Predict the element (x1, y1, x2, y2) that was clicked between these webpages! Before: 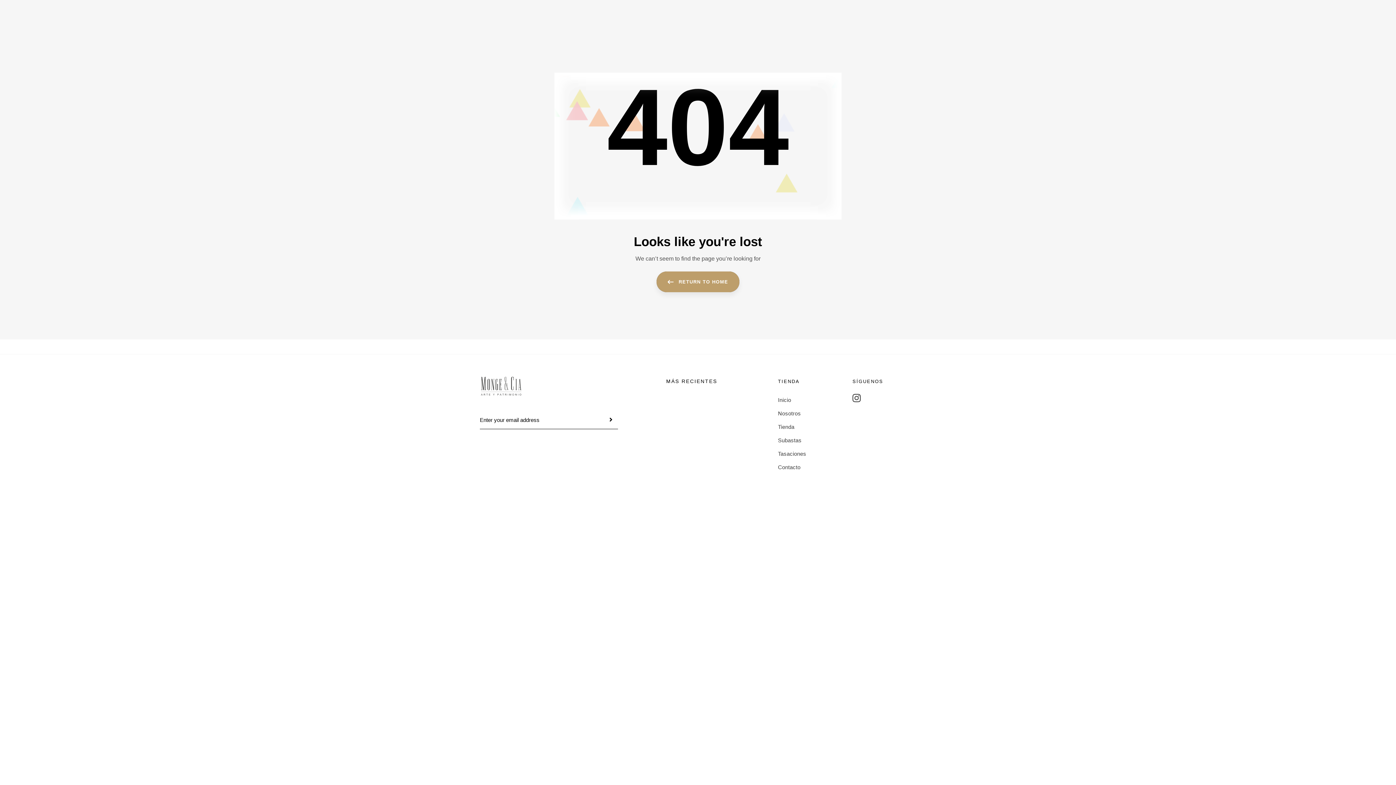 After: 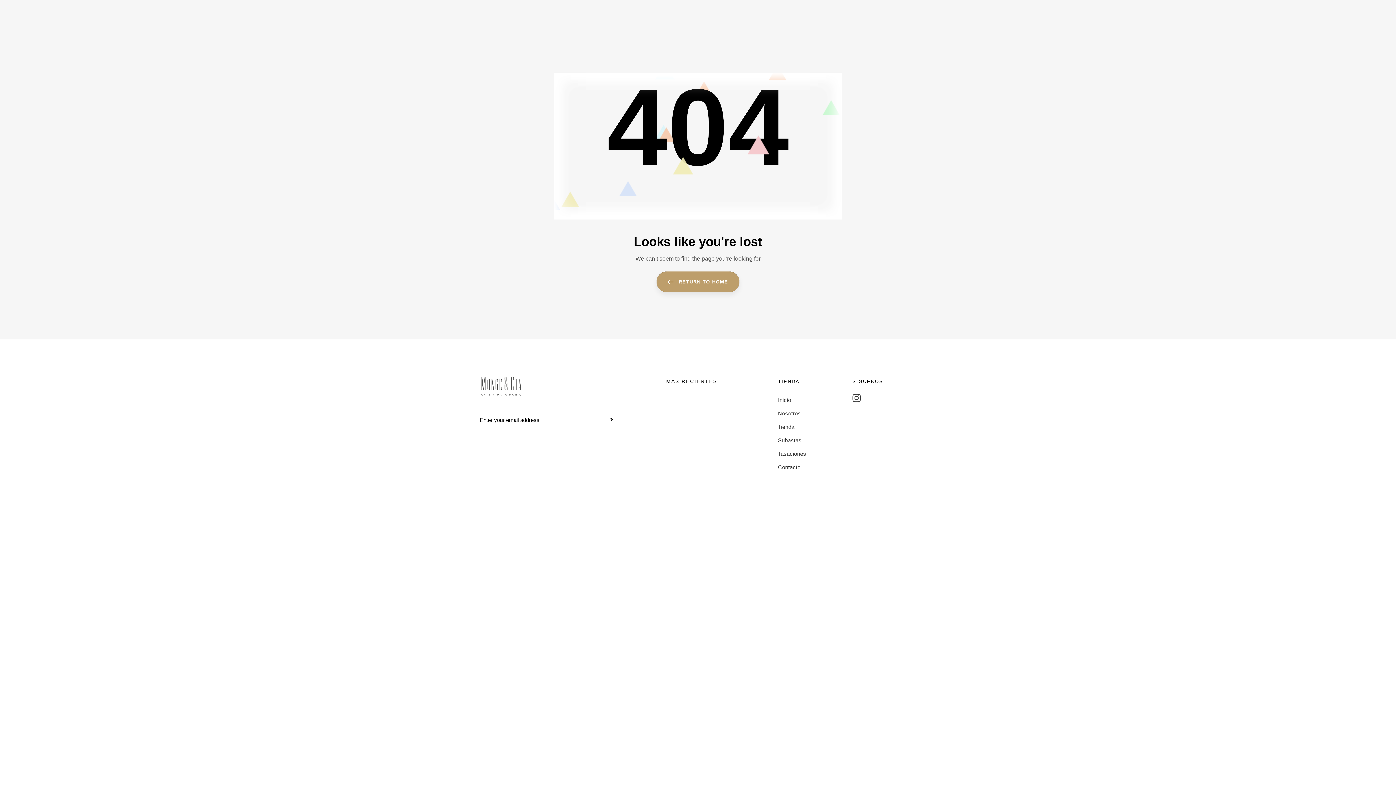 Action: bbox: (609, 411, 618, 429)